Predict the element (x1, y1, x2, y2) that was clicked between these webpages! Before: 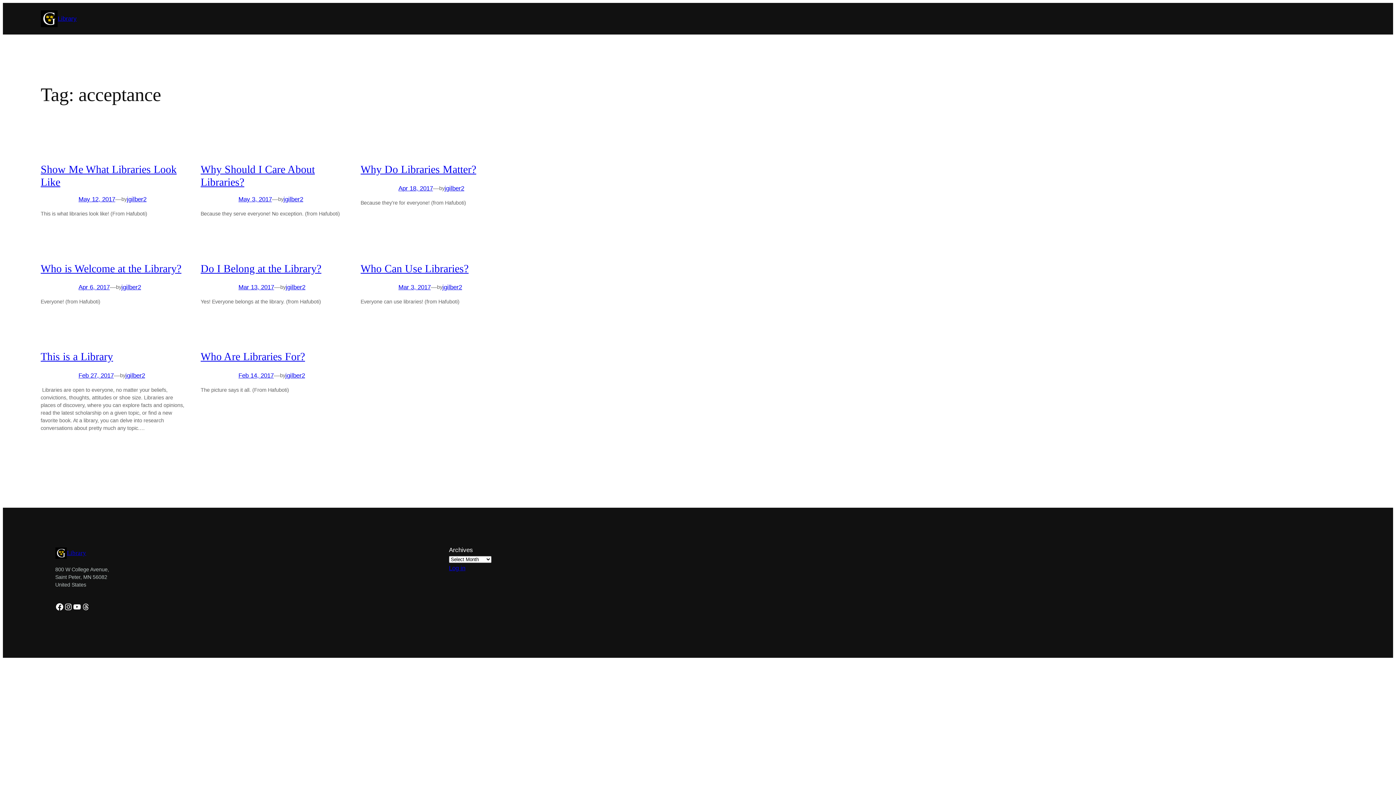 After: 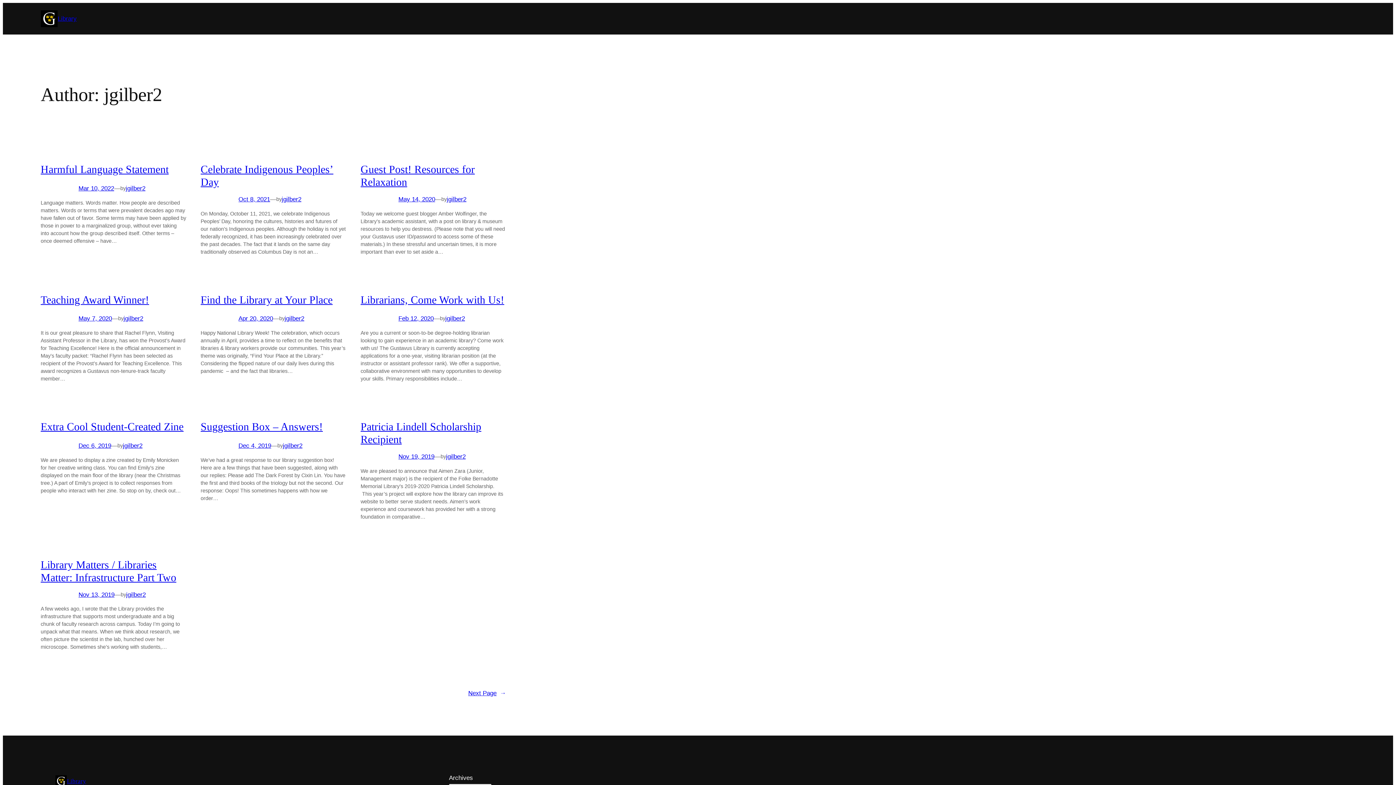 Action: label: jgilber2 bbox: (126, 195, 146, 202)